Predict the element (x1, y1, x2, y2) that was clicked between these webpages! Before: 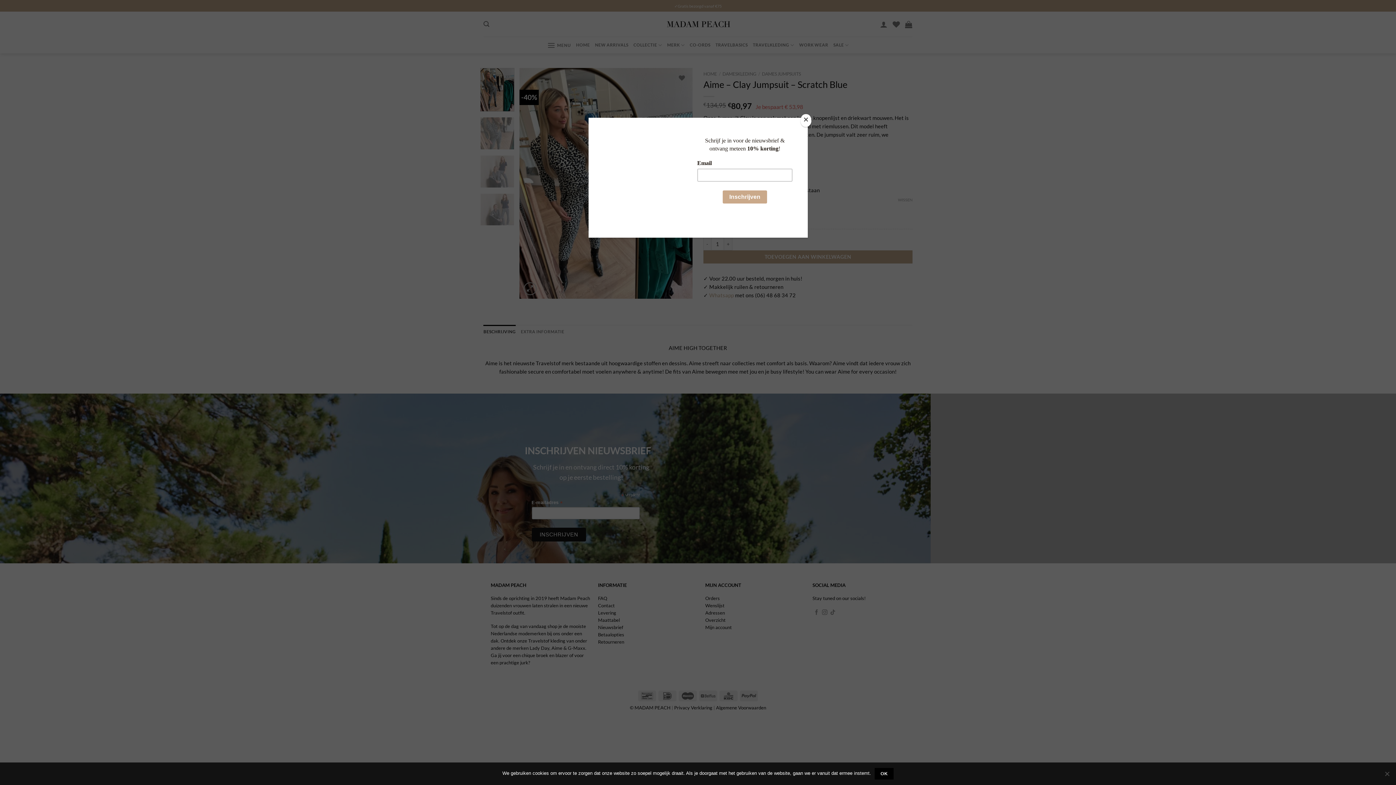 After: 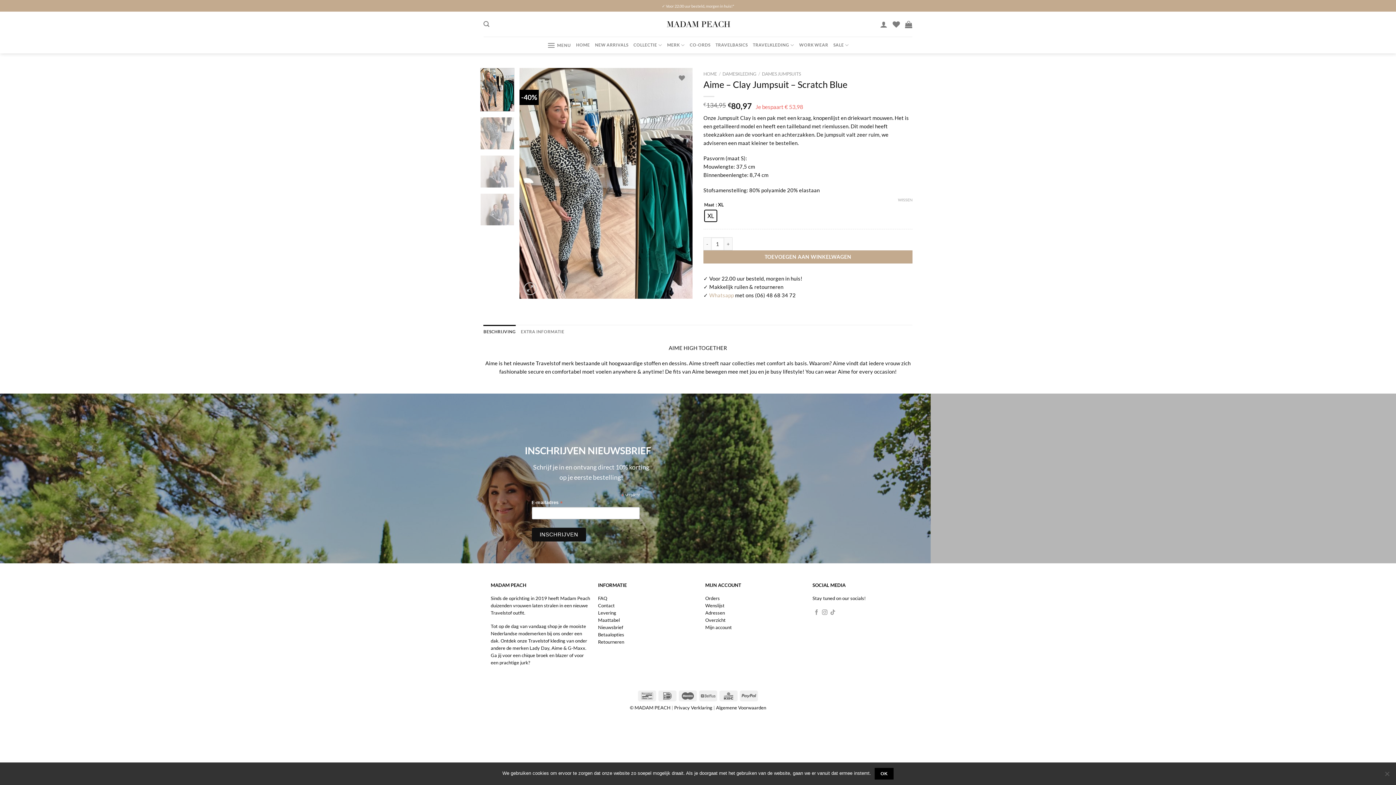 Action: label: Close bbox: (800, 114, 811, 127)